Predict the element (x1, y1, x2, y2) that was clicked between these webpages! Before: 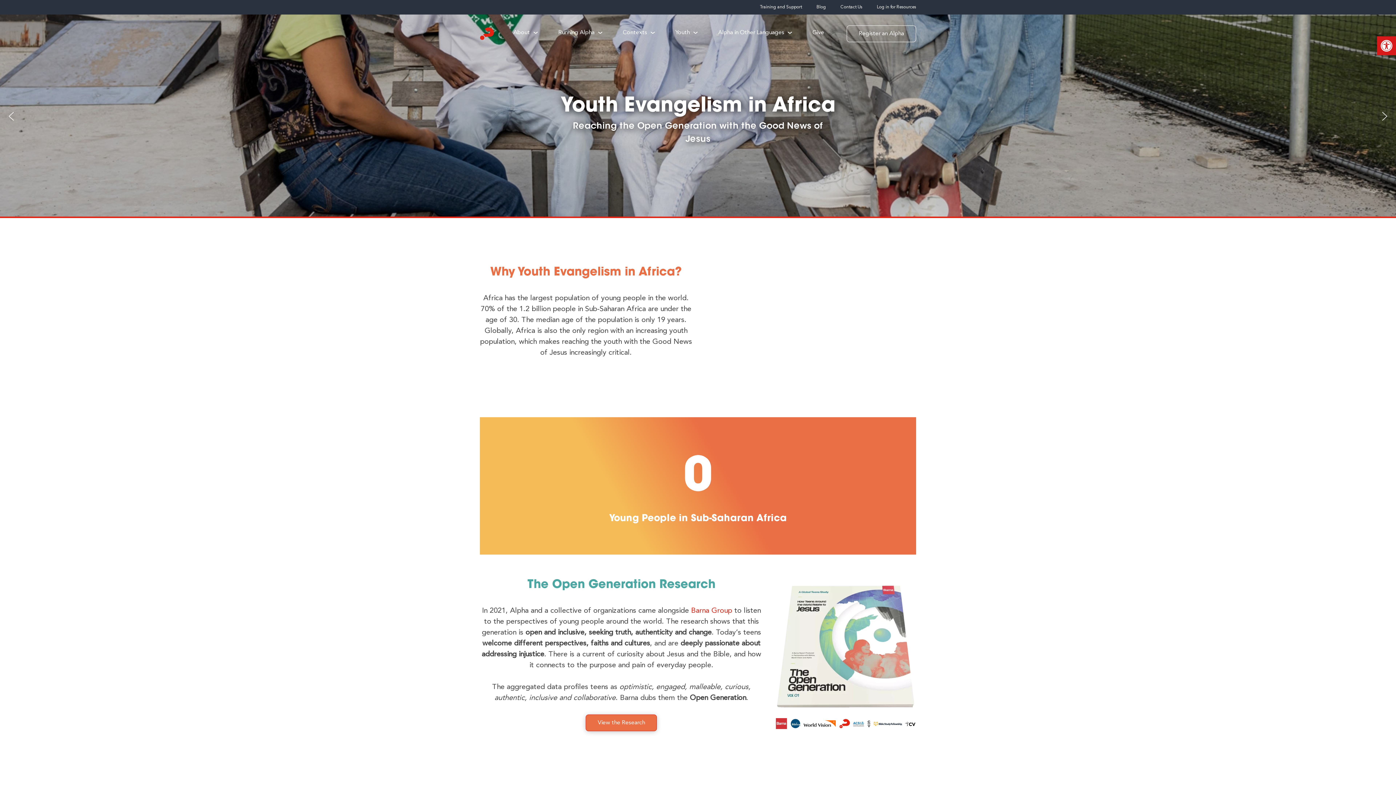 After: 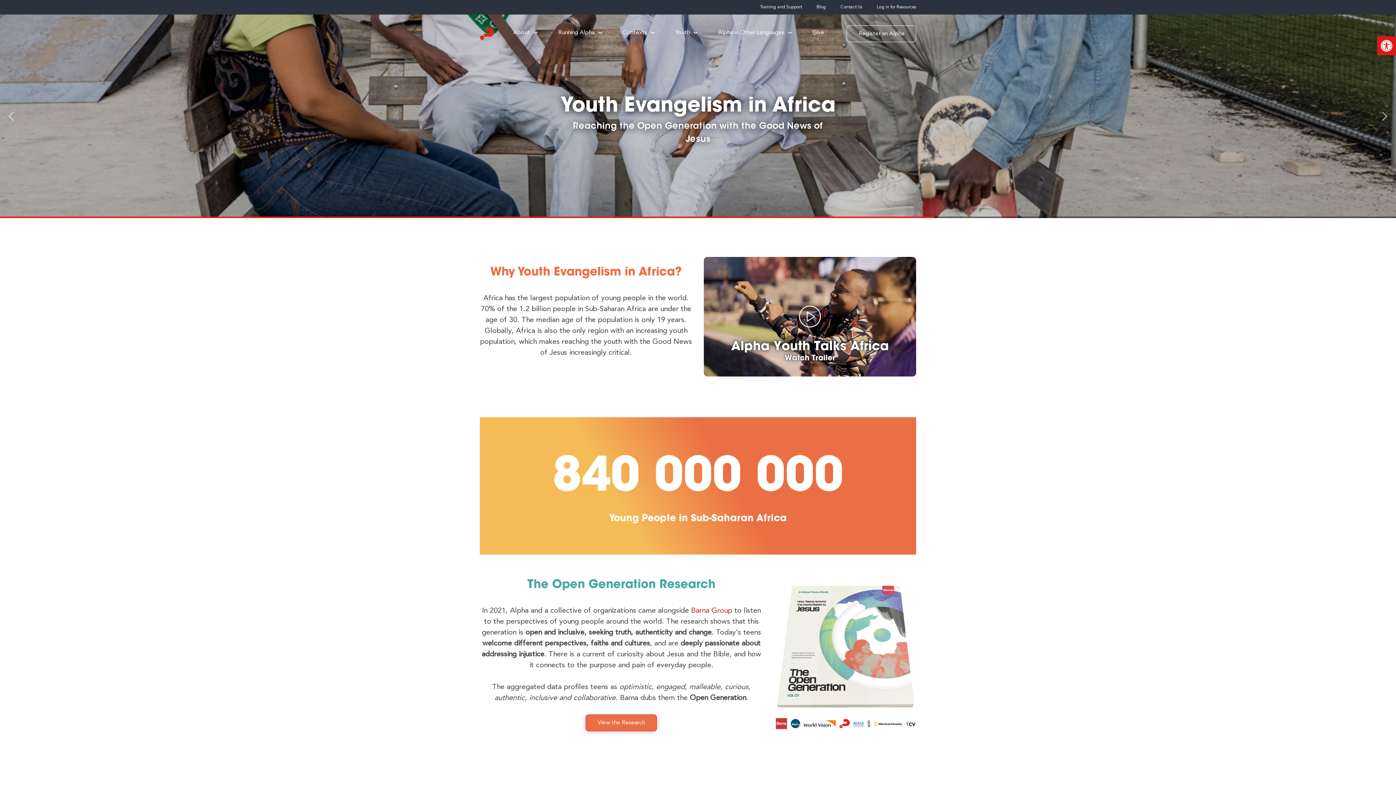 Action: bbox: (691, 607, 732, 614) label: Barna Group